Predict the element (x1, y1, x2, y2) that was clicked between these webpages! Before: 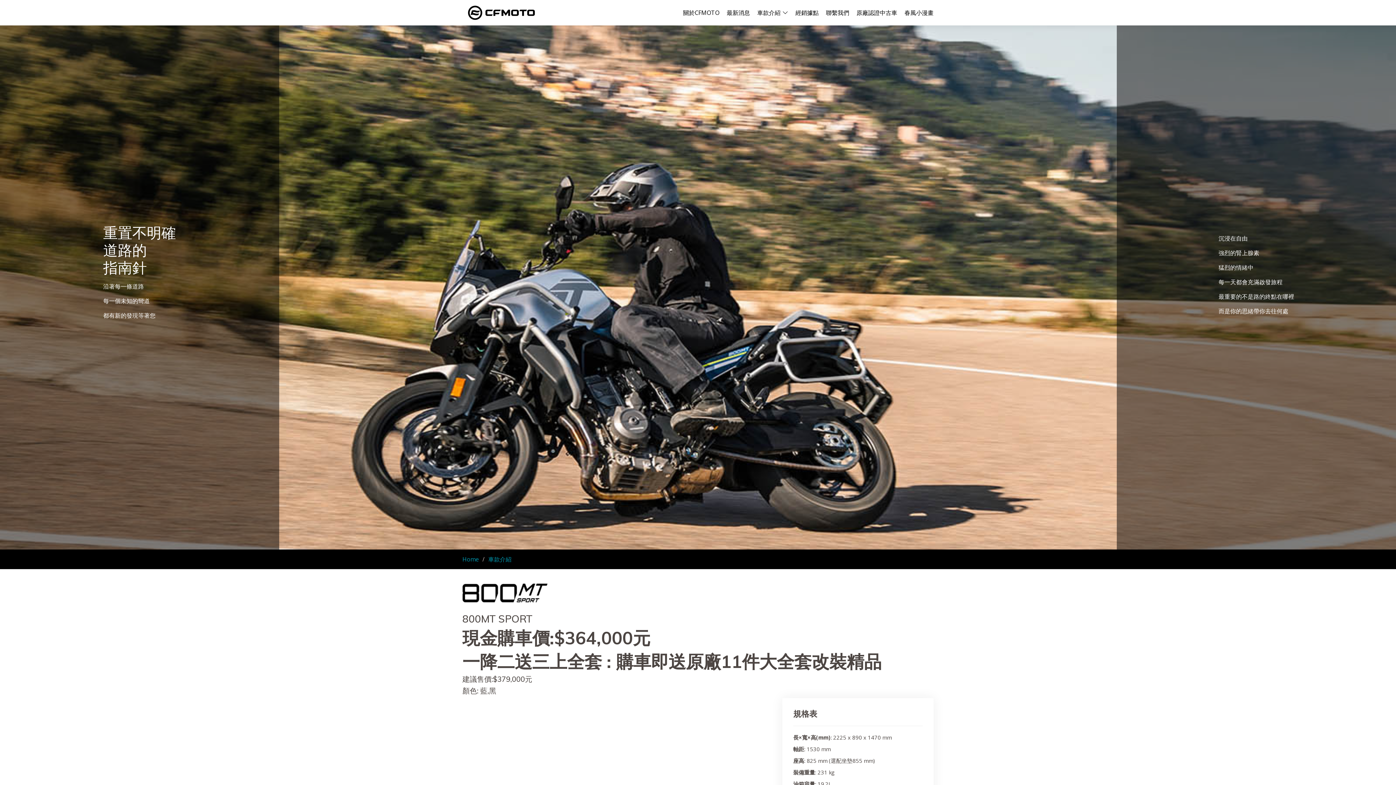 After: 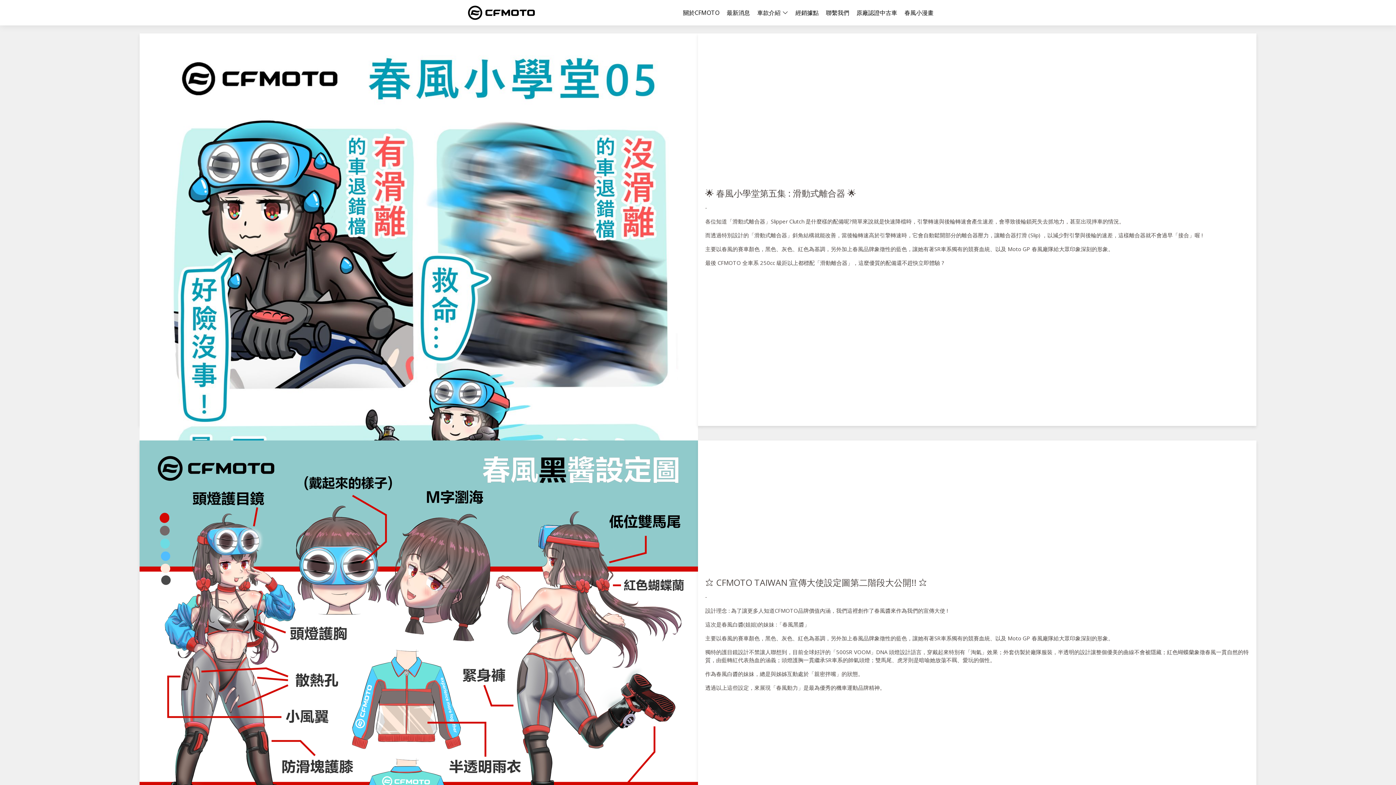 Action: label: 春風小漫畫 bbox: (897, 4, 933, 20)